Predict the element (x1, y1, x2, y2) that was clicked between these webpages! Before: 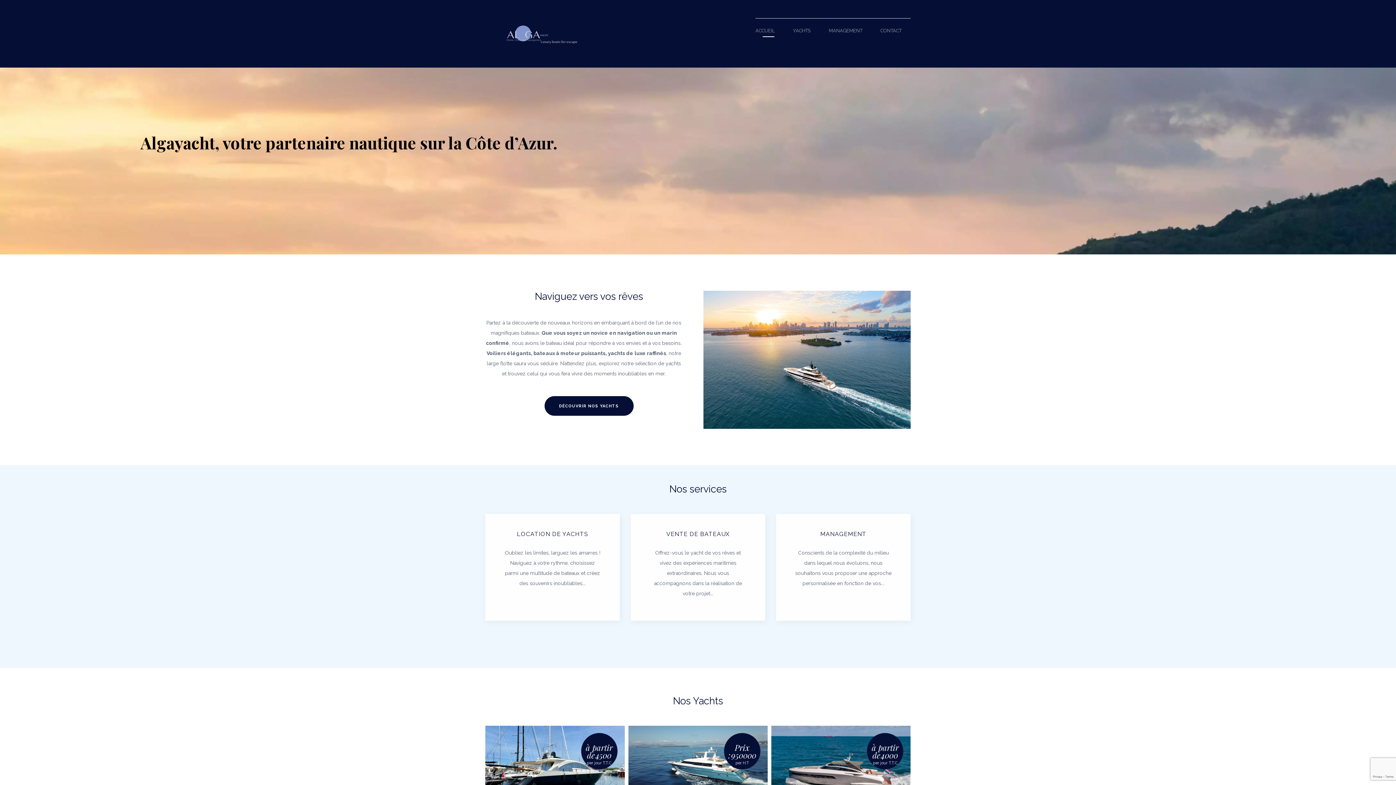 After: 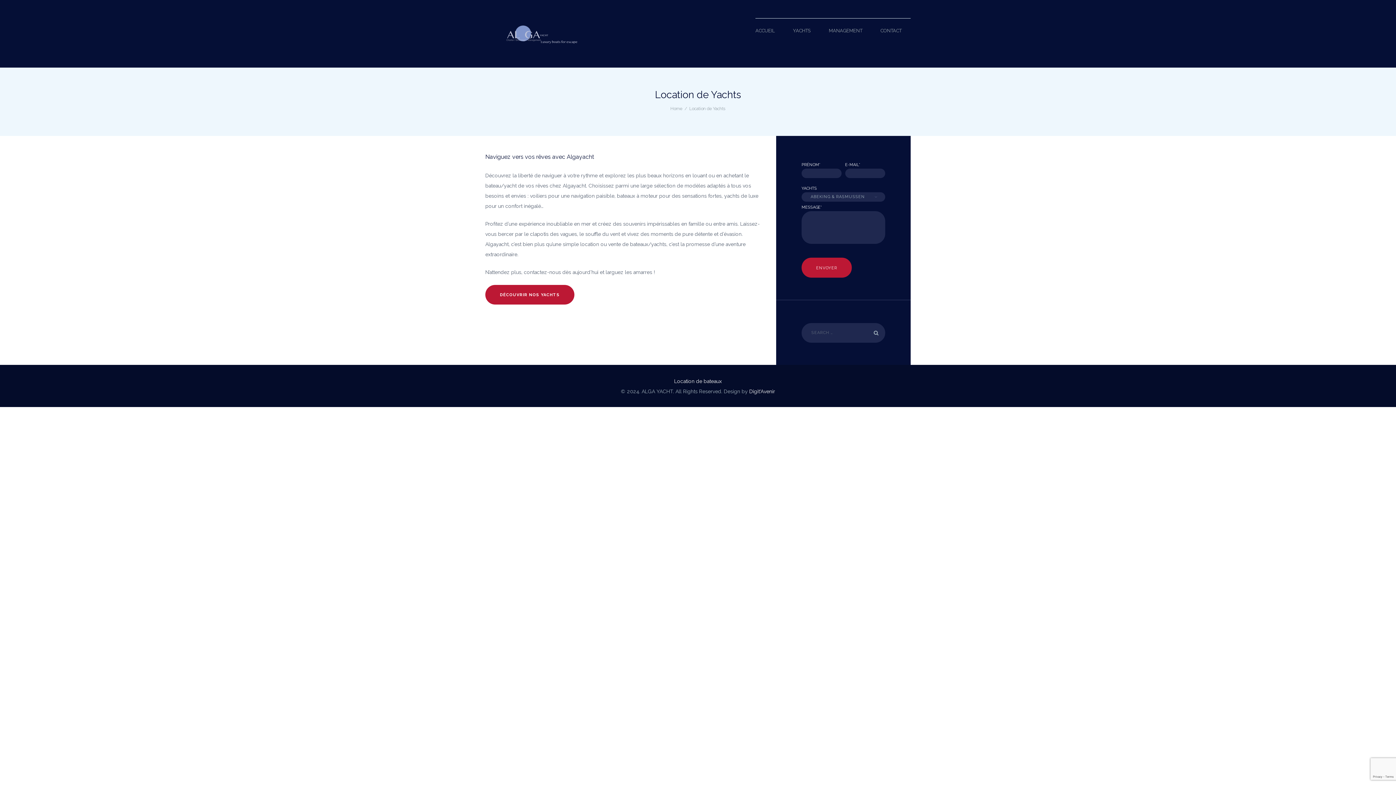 Action: bbox: (517, 530, 588, 537) label: LOCATION DE YACHTS